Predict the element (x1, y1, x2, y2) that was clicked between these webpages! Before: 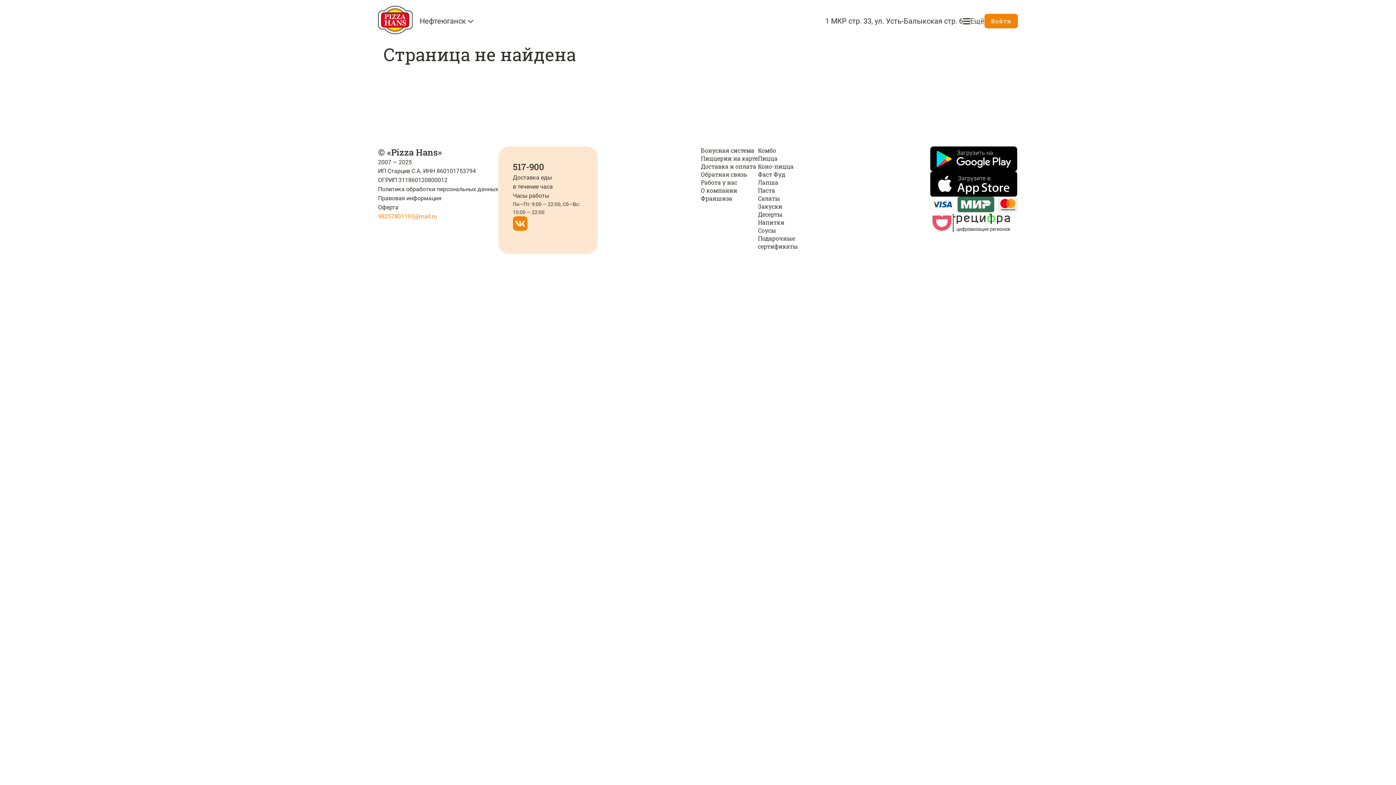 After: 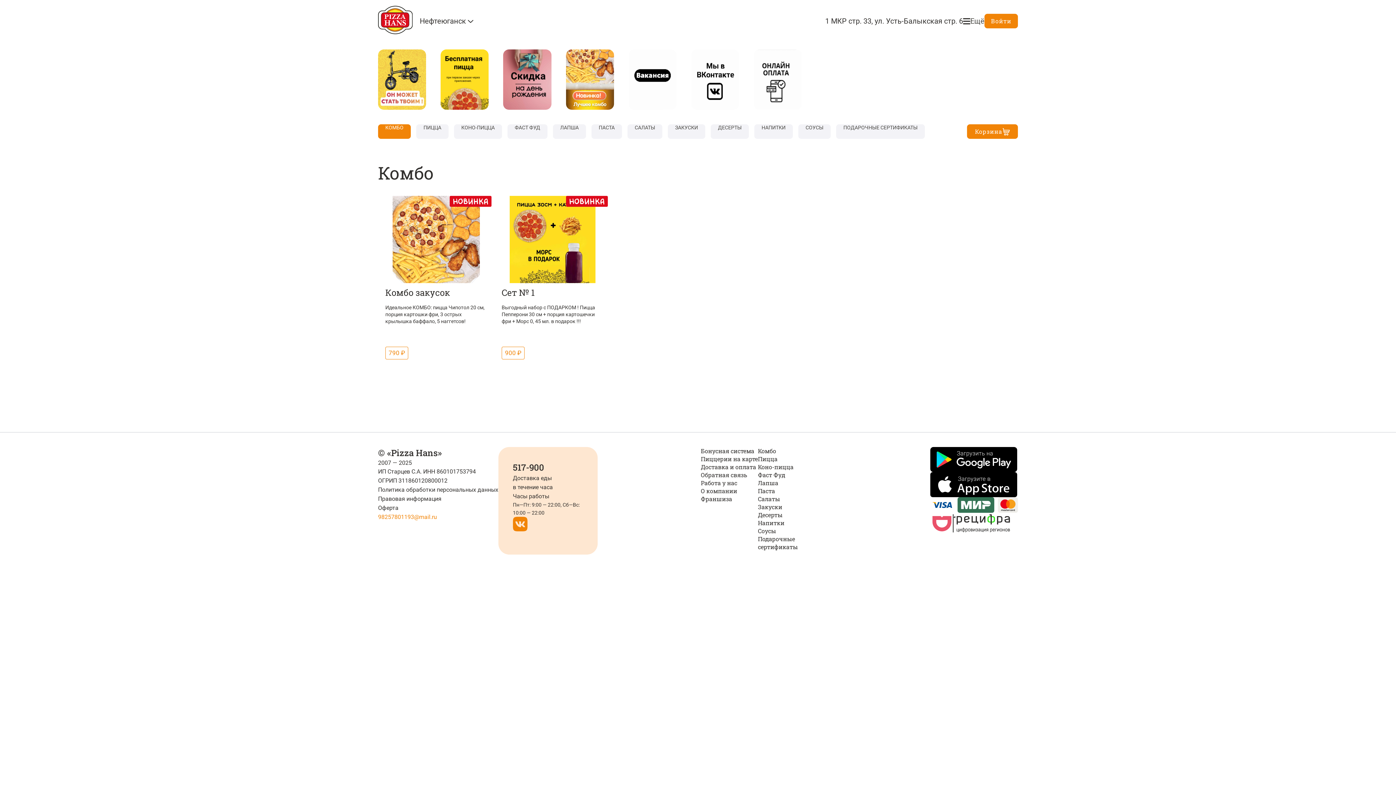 Action: label: Комбо bbox: (758, 146, 776, 154)